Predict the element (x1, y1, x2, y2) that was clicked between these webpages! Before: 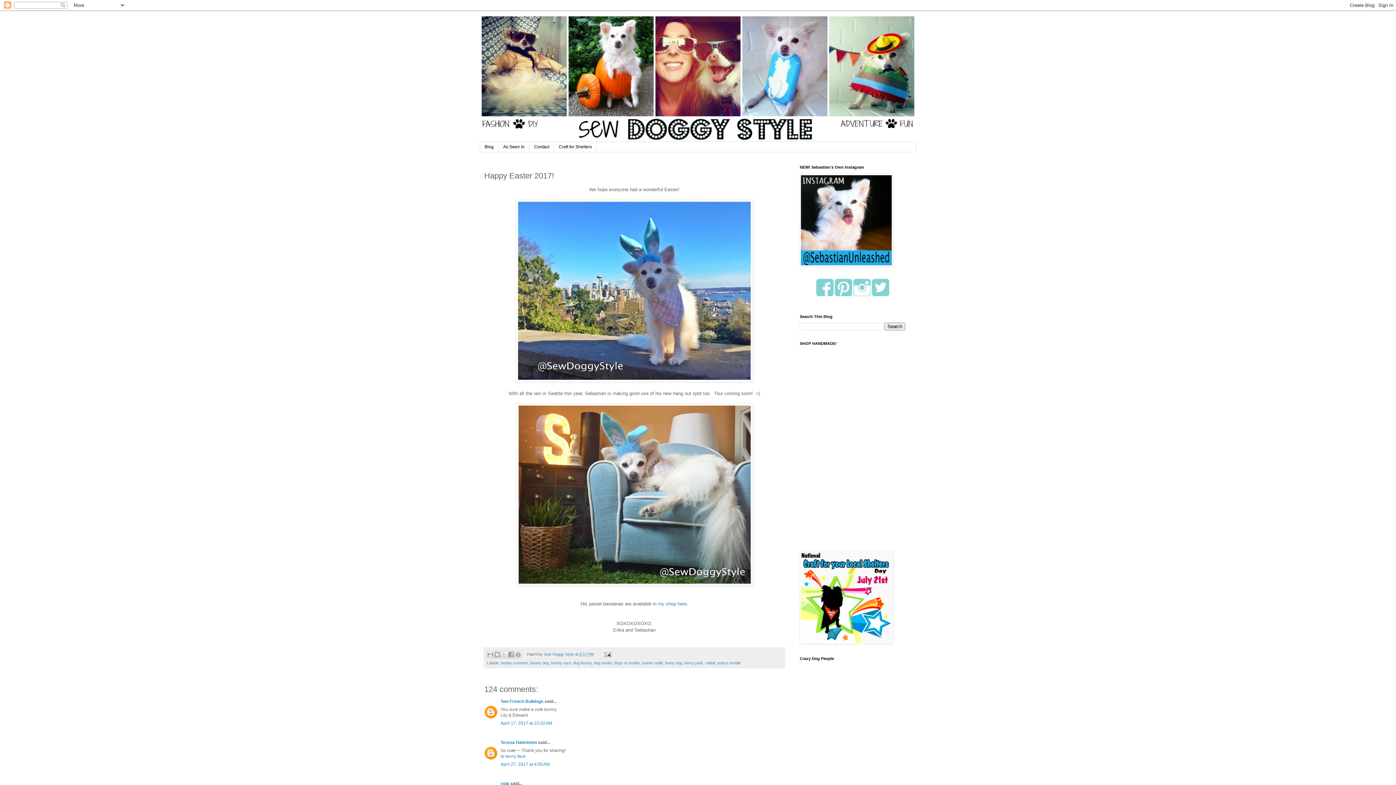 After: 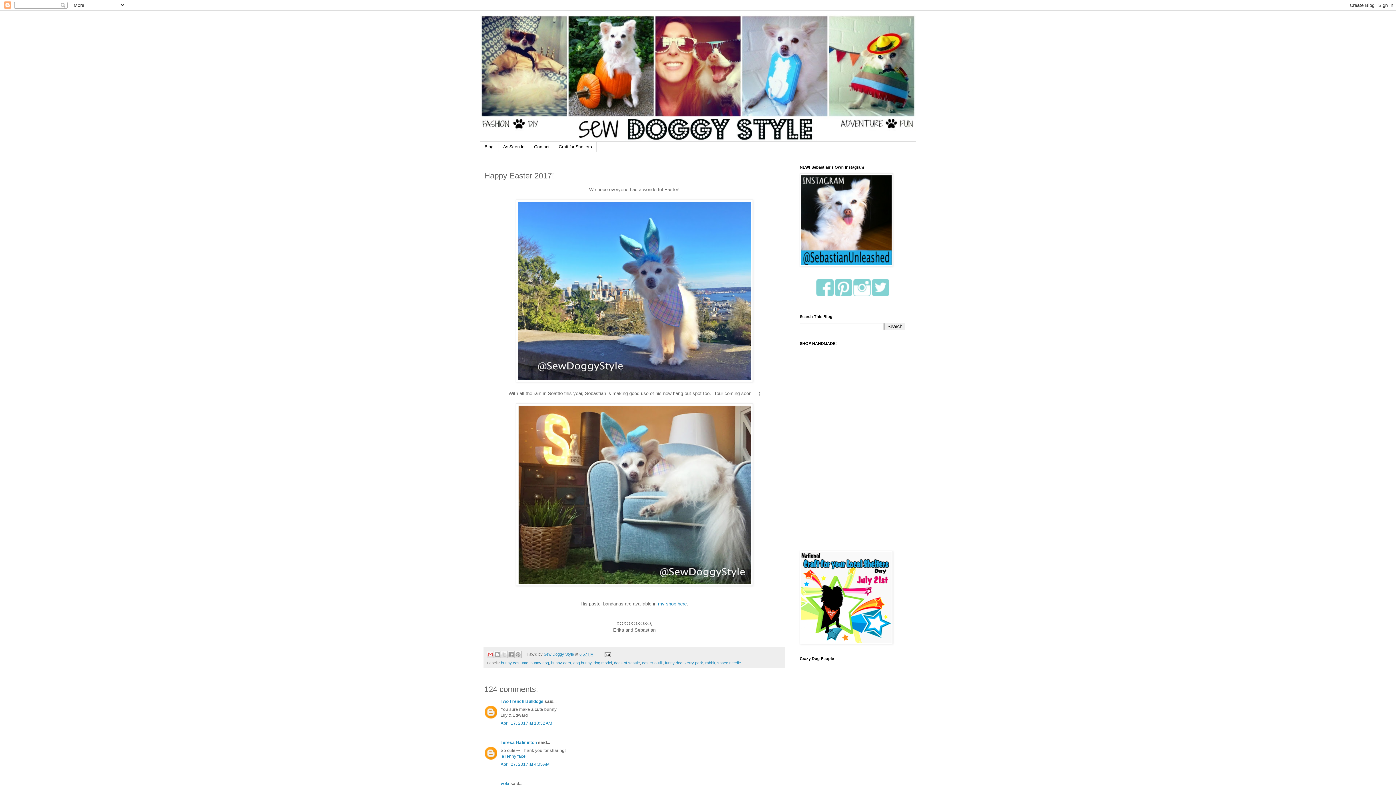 Action: label: Email This bbox: (486, 651, 494, 658)